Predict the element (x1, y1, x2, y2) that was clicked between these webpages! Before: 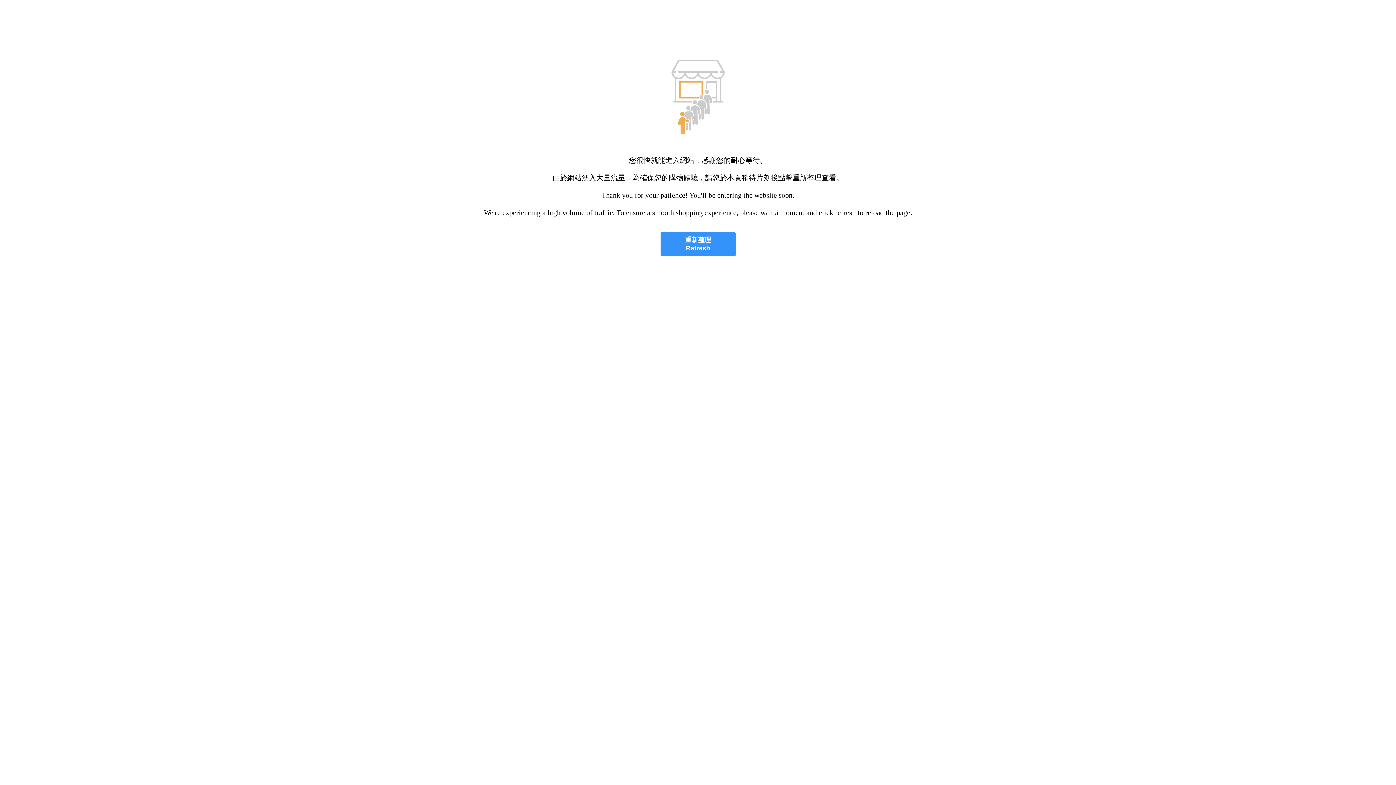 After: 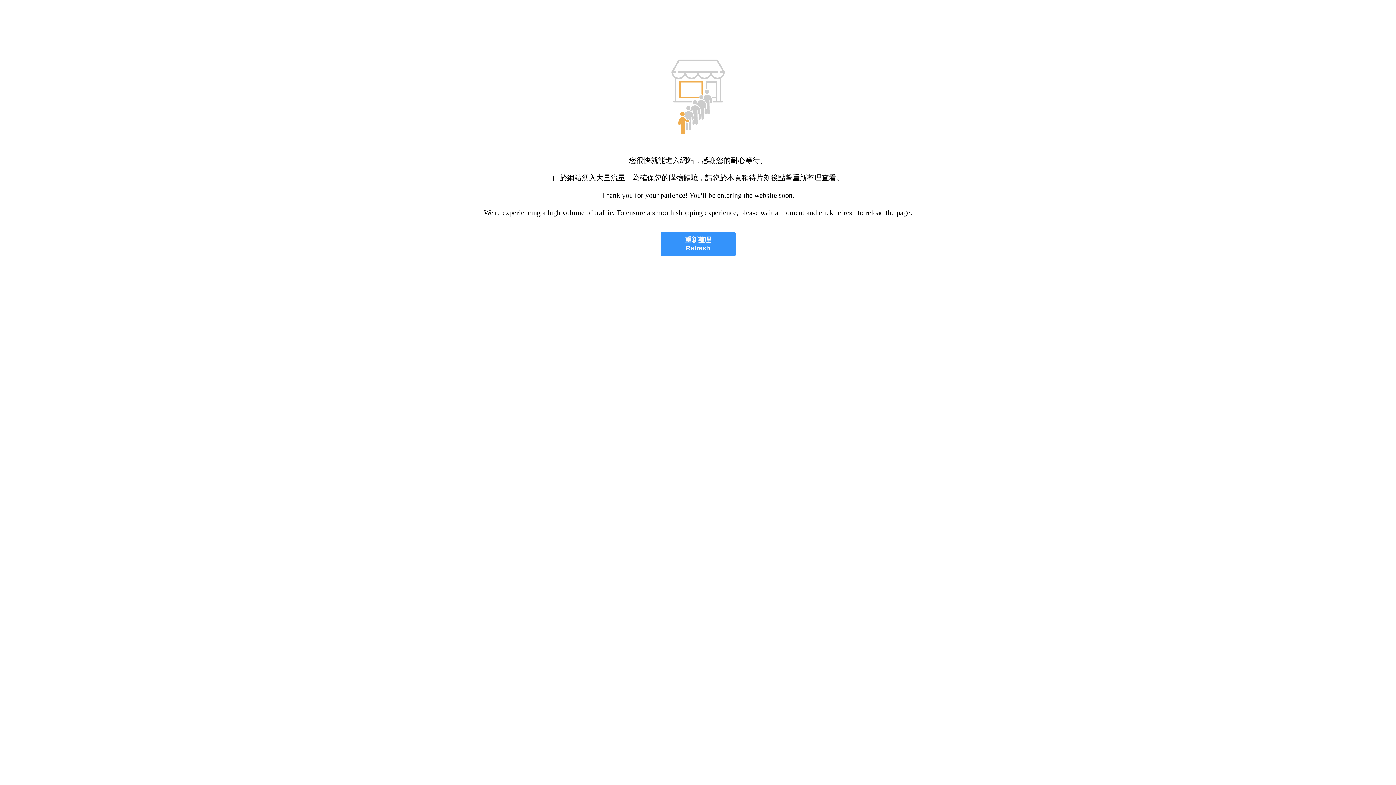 Action: label: 重新整理
Refresh bbox: (660, 232, 735, 256)